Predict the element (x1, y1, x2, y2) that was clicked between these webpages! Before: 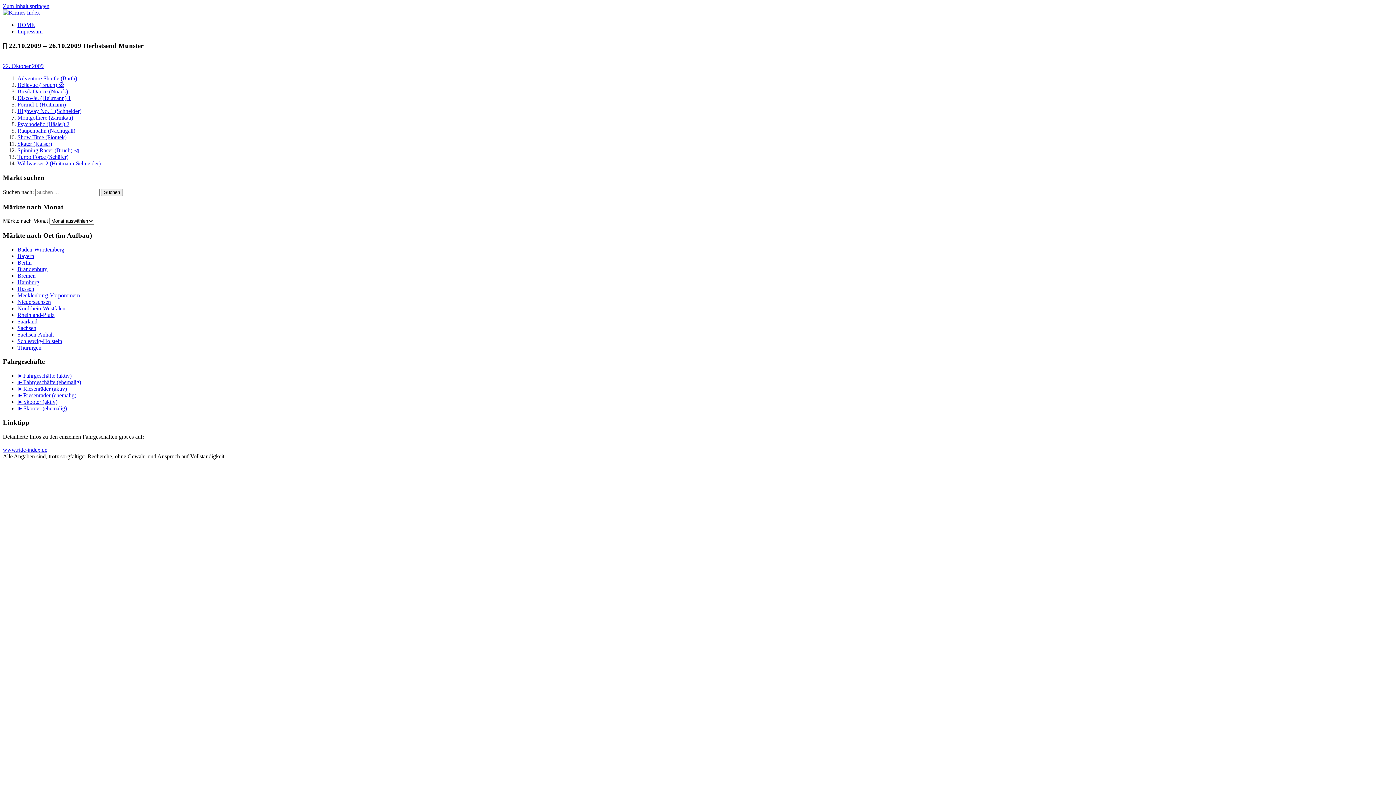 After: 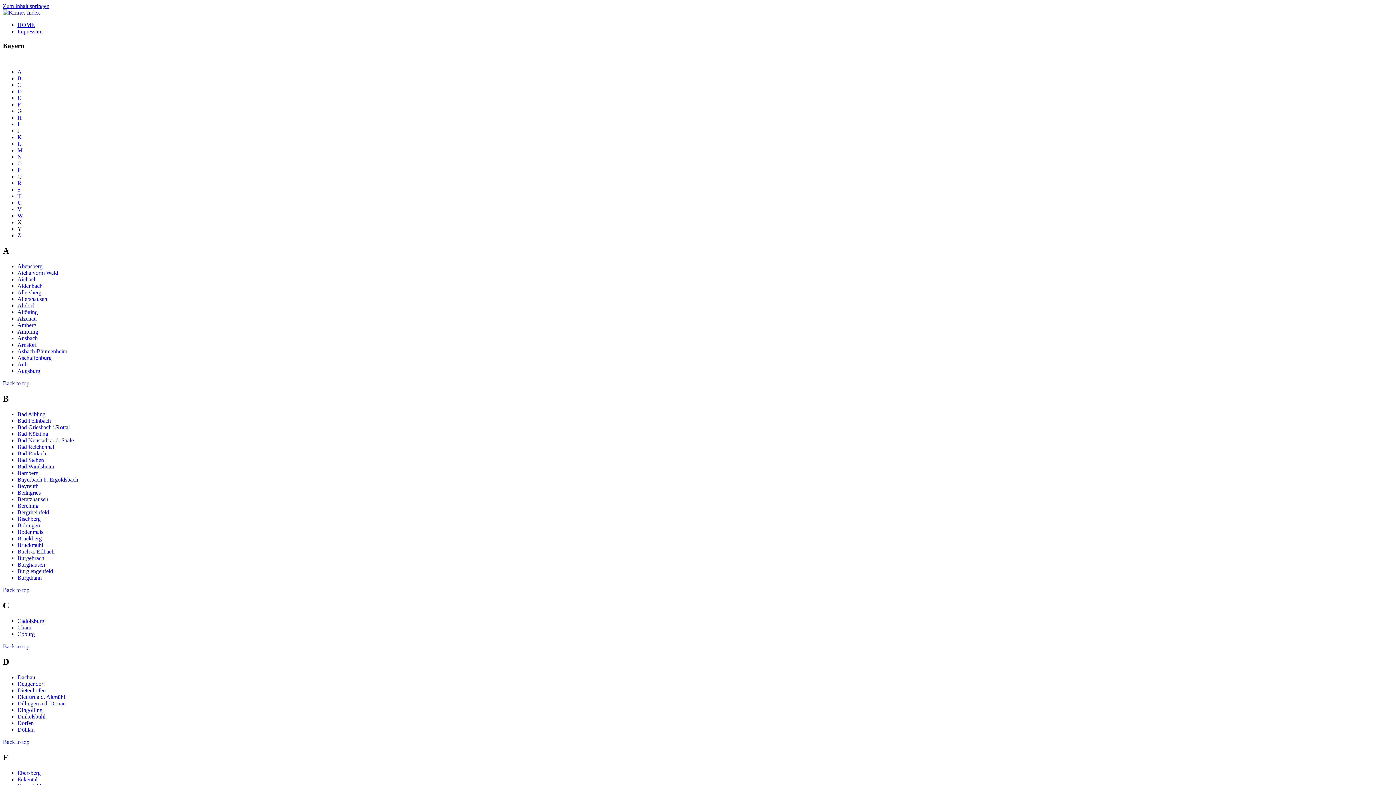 Action: bbox: (17, 253, 34, 259) label: Bayern